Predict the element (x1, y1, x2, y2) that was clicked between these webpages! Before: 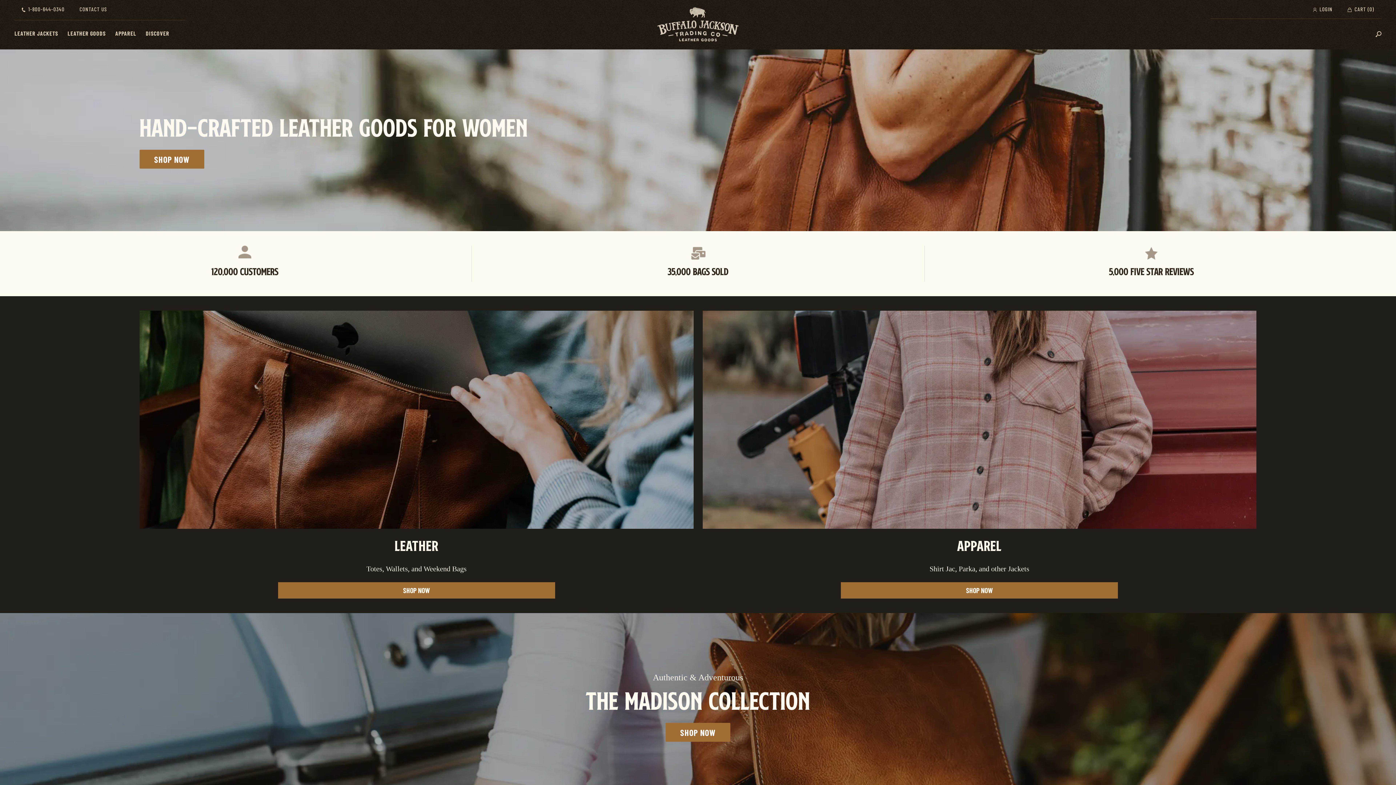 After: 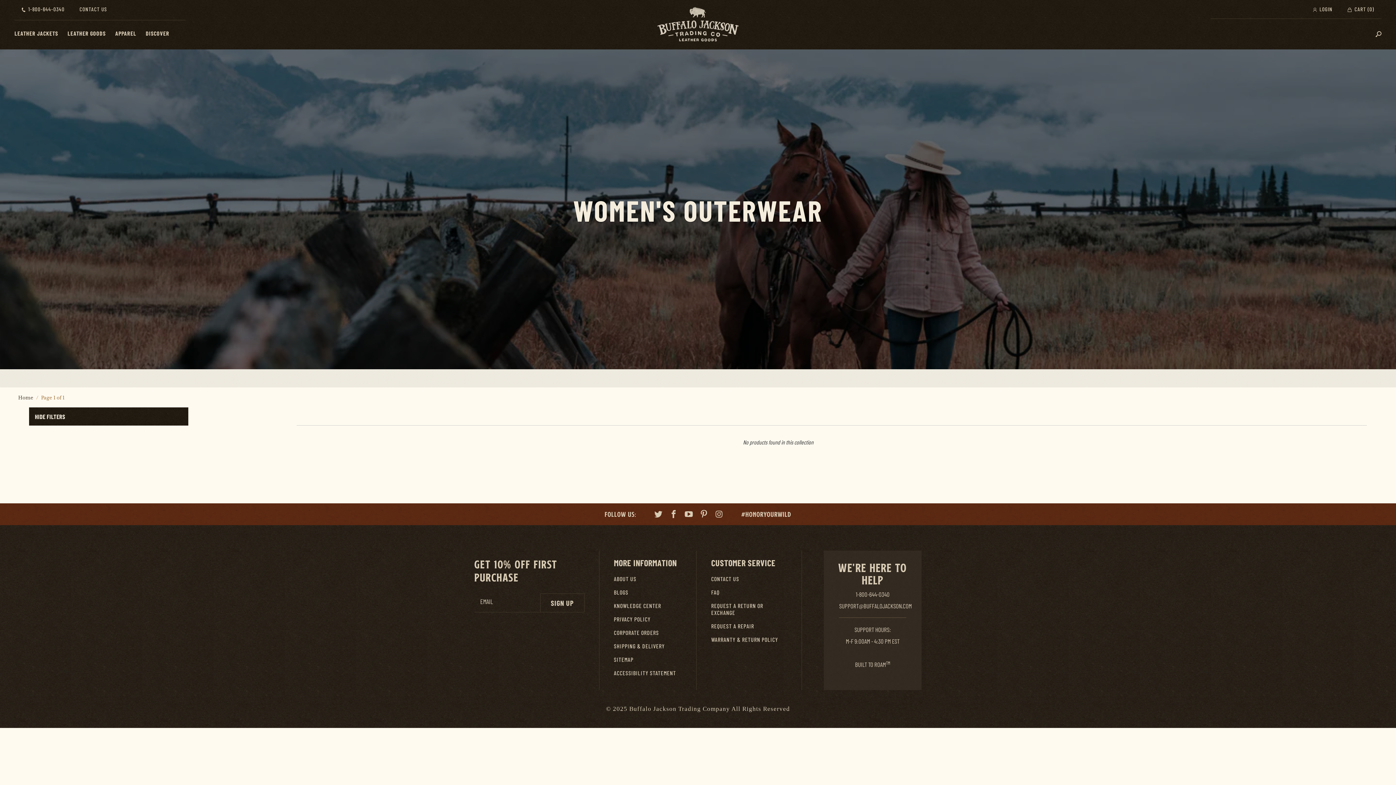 Action: bbox: (841, 582, 1118, 598) label: SHOP NOW